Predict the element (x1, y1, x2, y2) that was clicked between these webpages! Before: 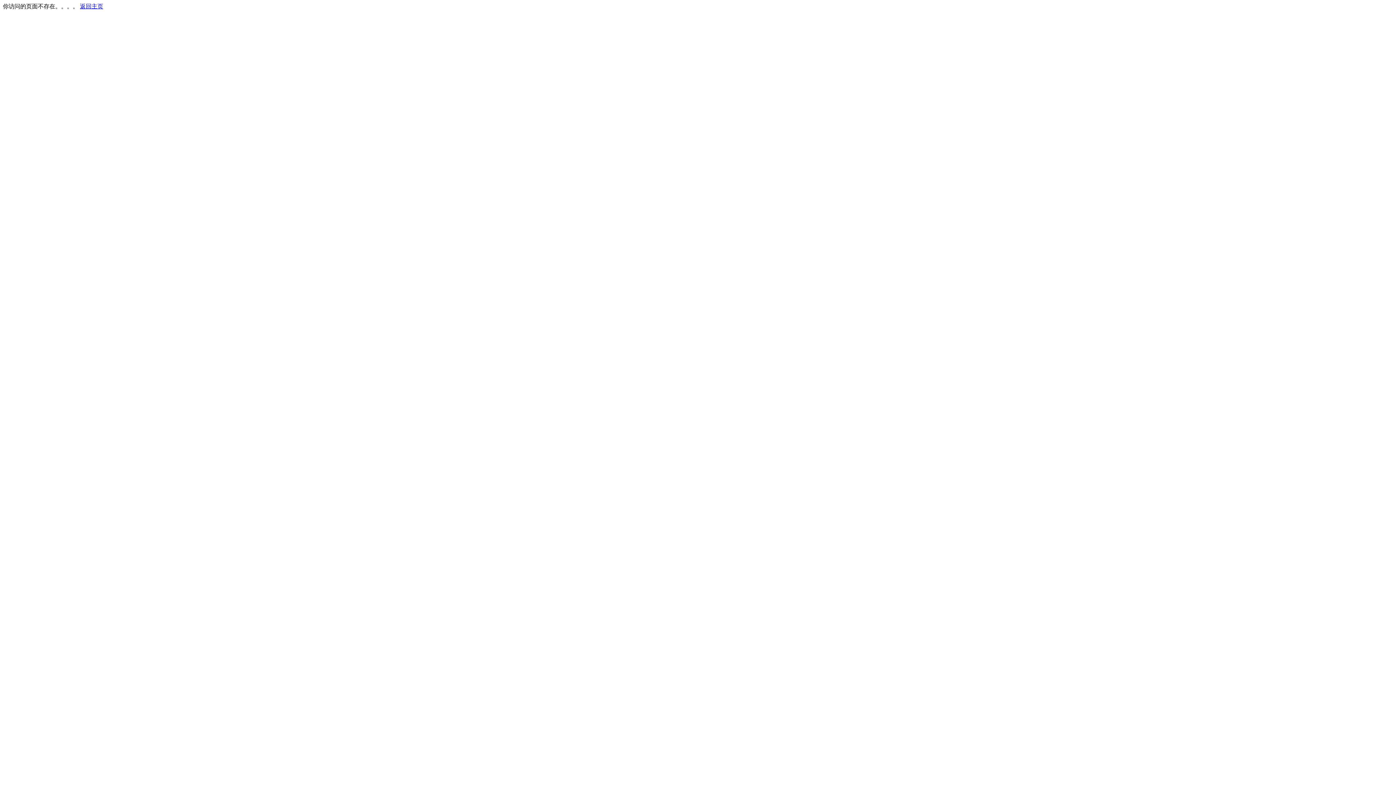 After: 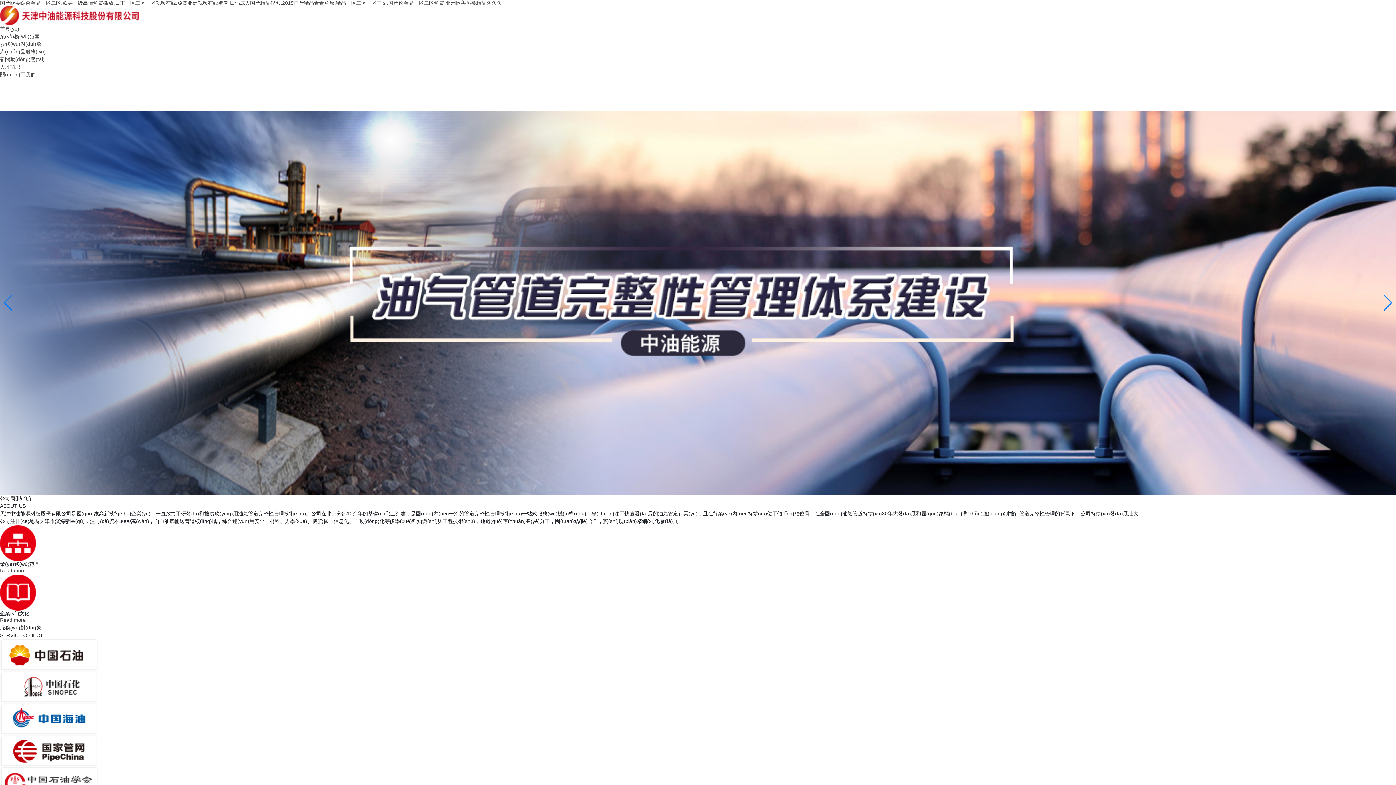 Action: label: 返回主页 bbox: (80, 3, 103, 9)